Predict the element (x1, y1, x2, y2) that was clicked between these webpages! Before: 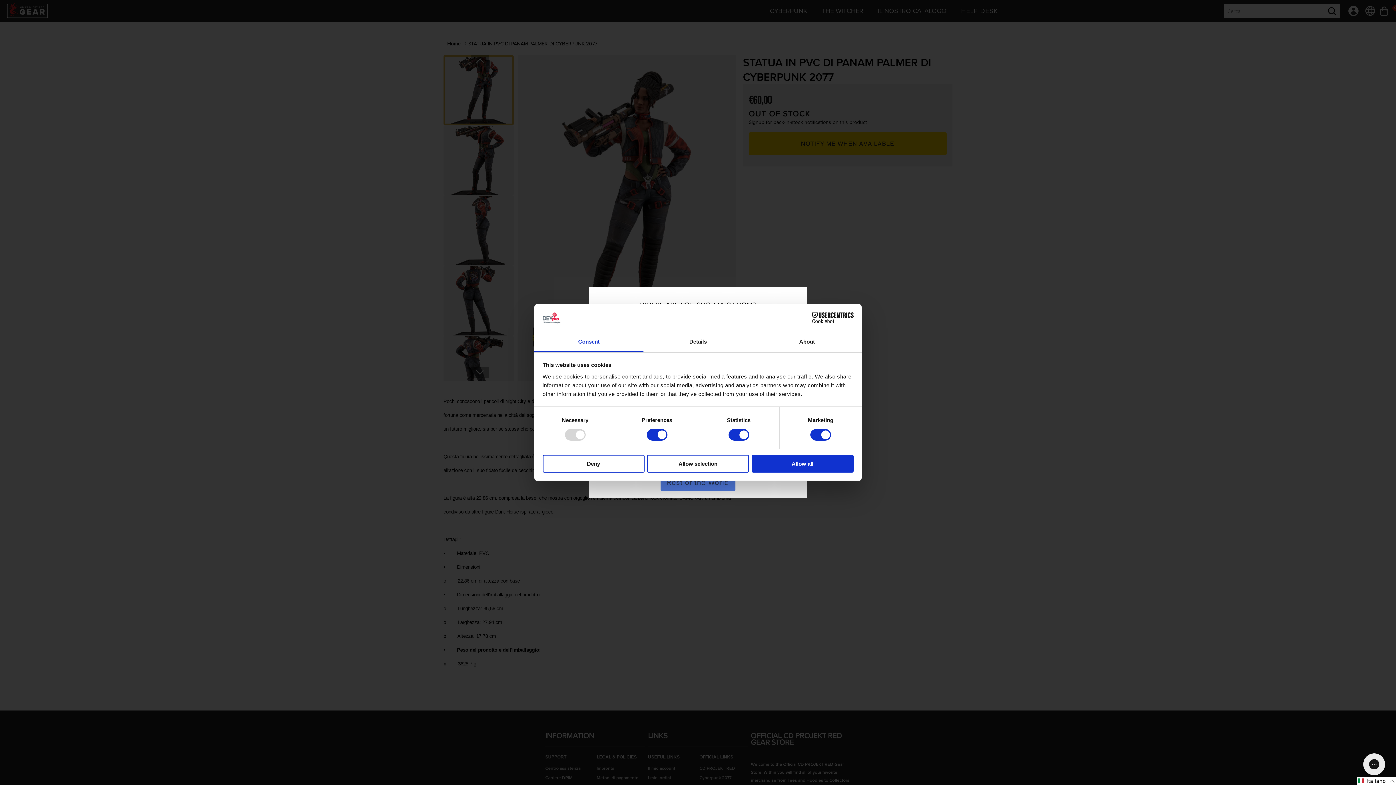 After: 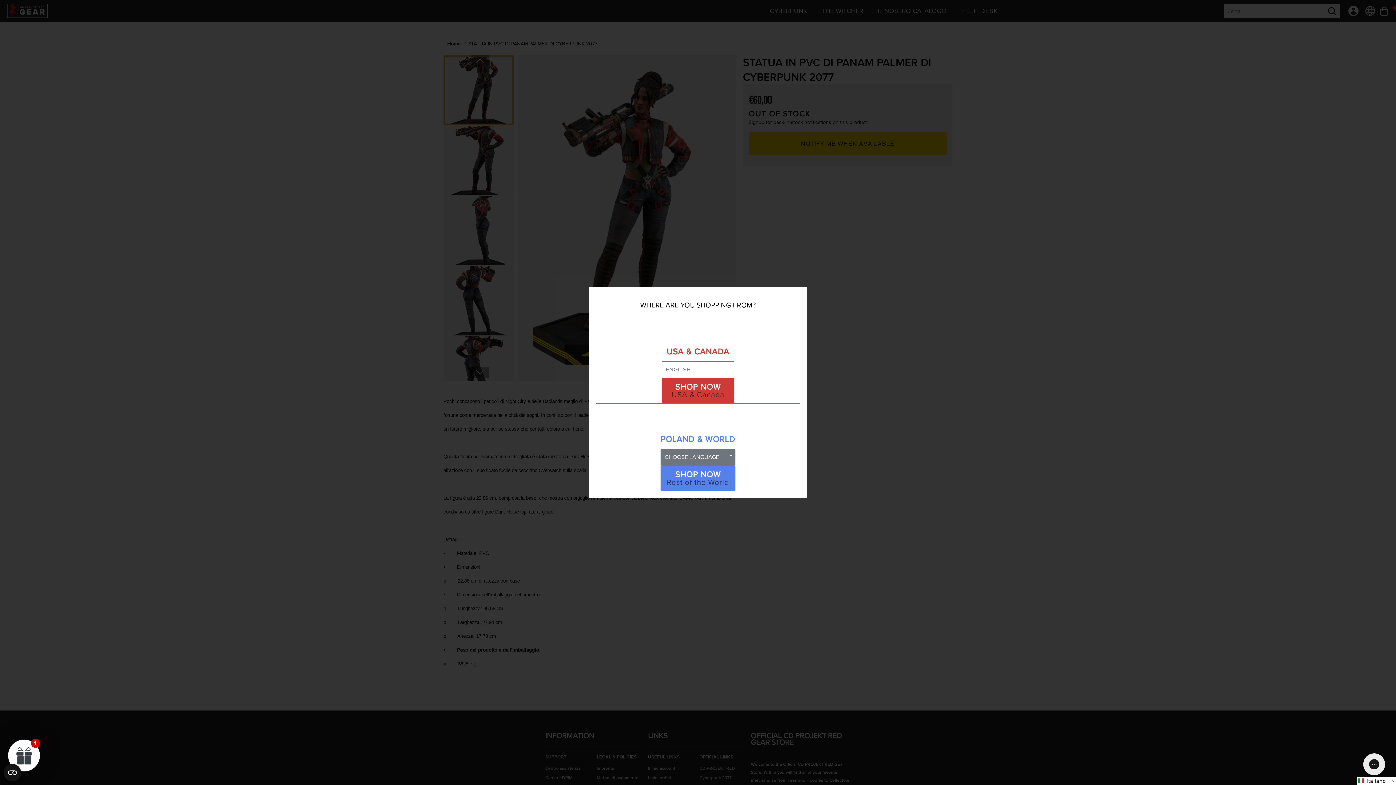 Action: bbox: (542, 454, 644, 472) label: Deny